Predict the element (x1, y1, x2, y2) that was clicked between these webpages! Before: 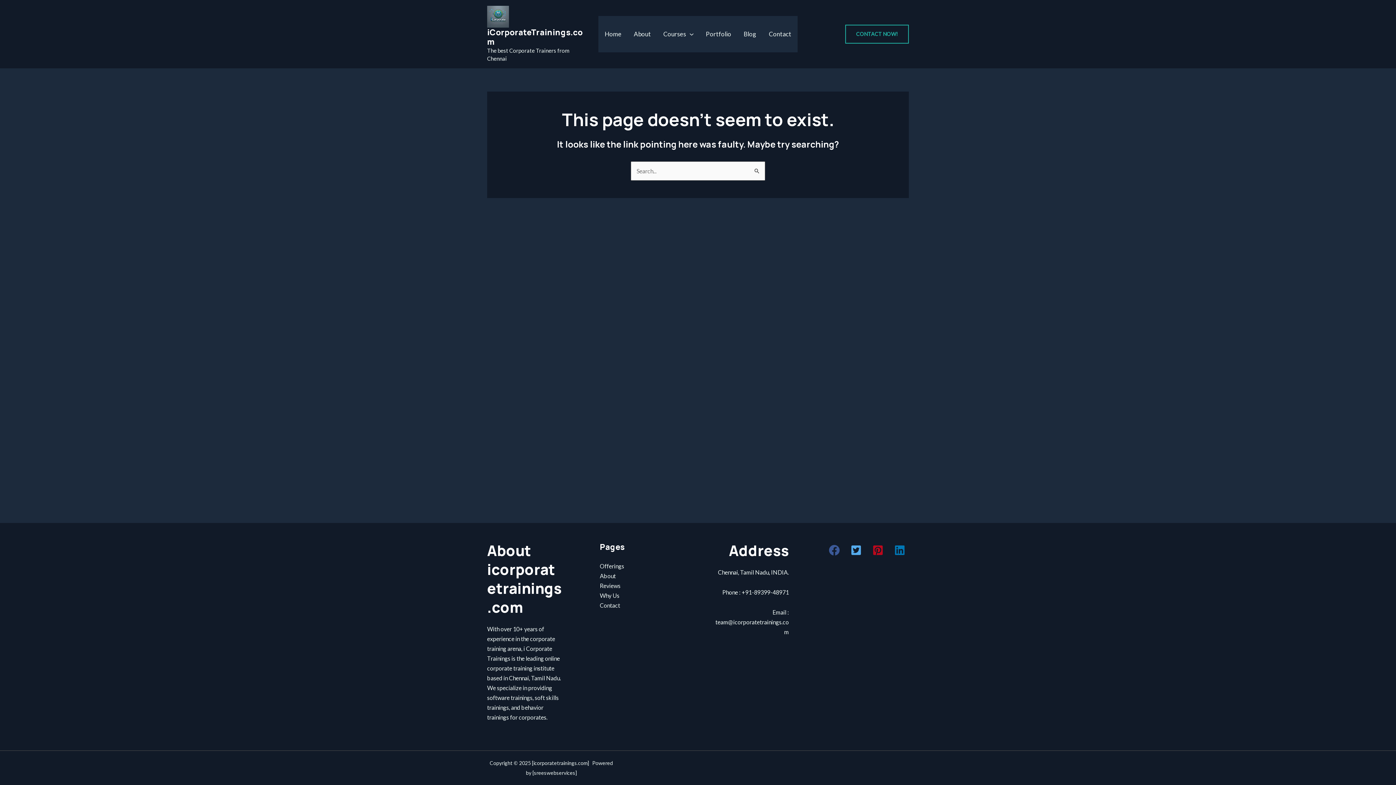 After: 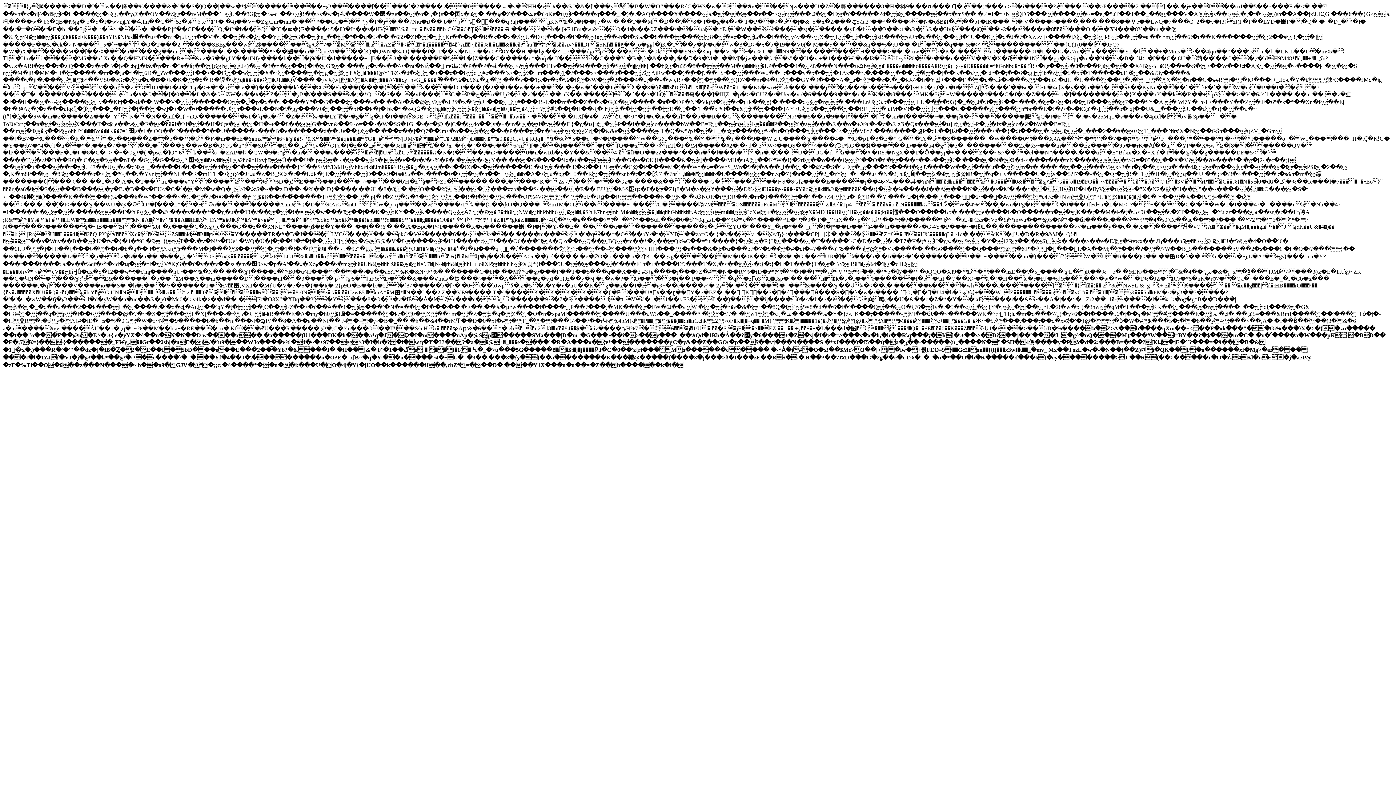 Action: label: Contact bbox: (762, 16, 797, 52)